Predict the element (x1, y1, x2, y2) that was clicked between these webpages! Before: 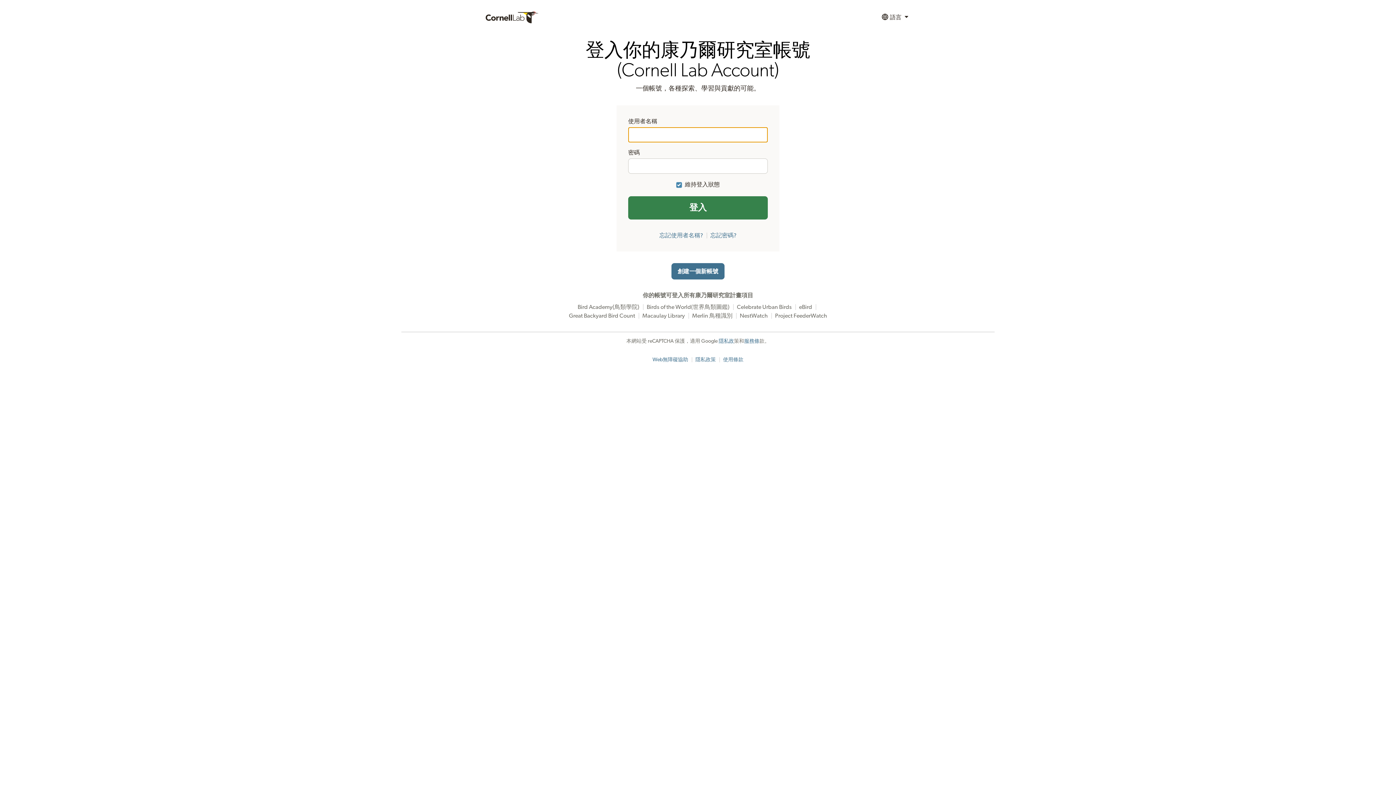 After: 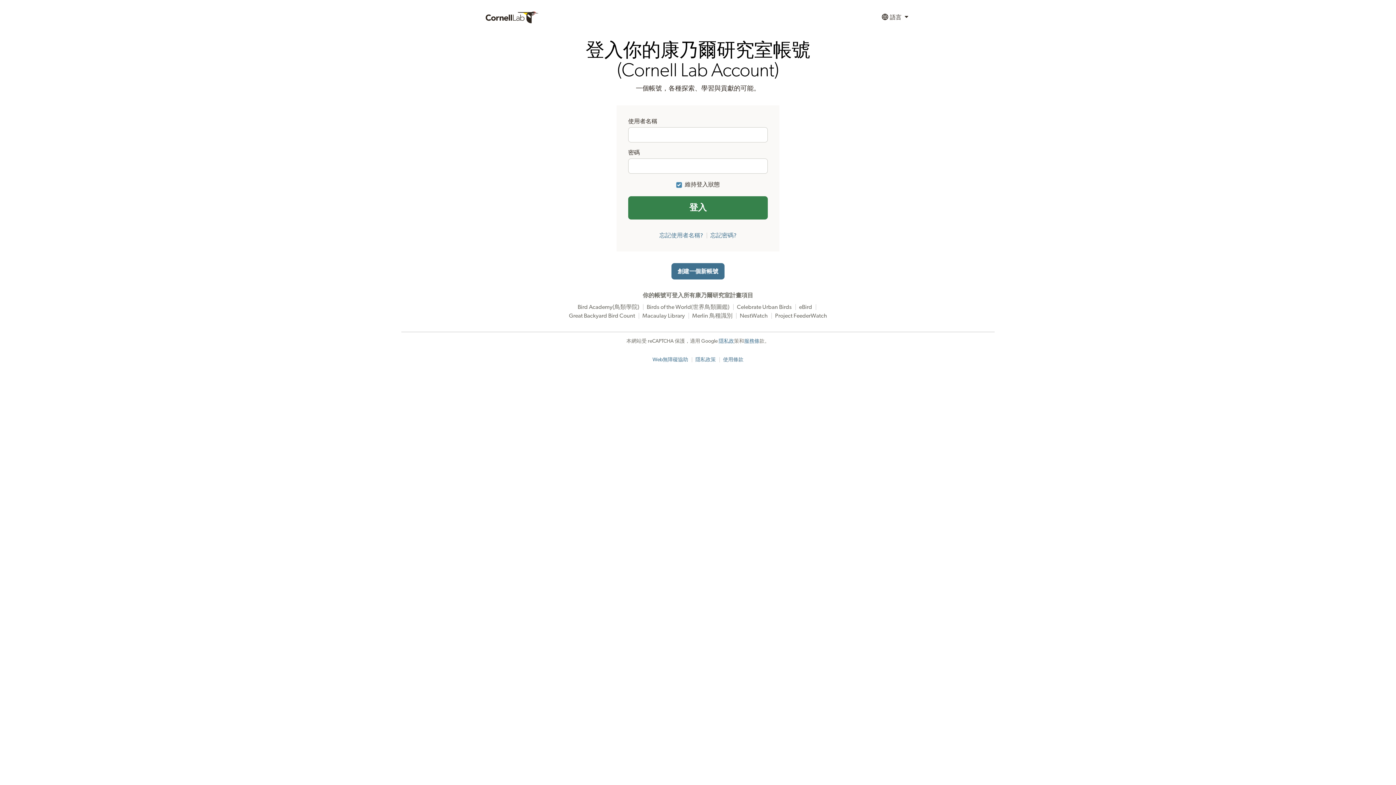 Action: label: 使用條款 bbox: (723, 357, 743, 362)